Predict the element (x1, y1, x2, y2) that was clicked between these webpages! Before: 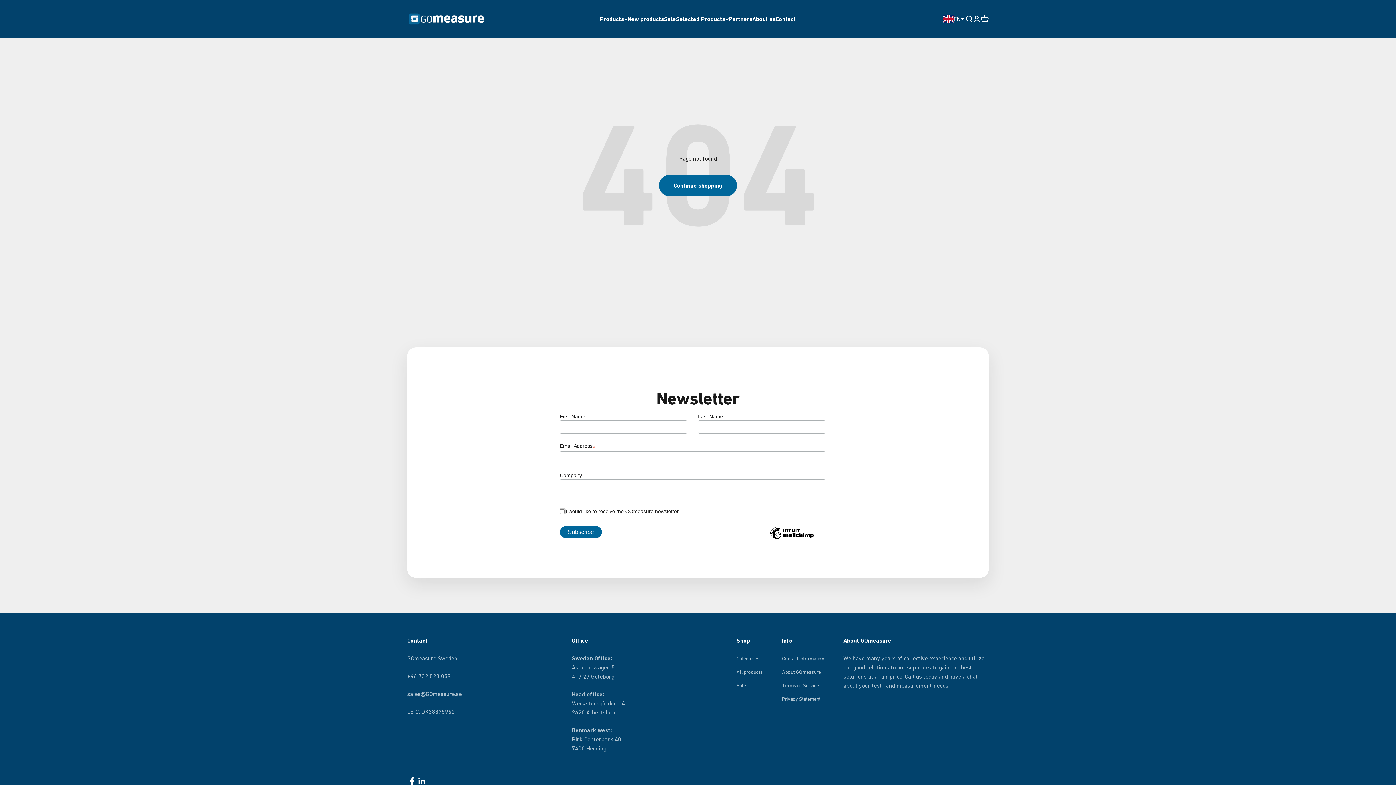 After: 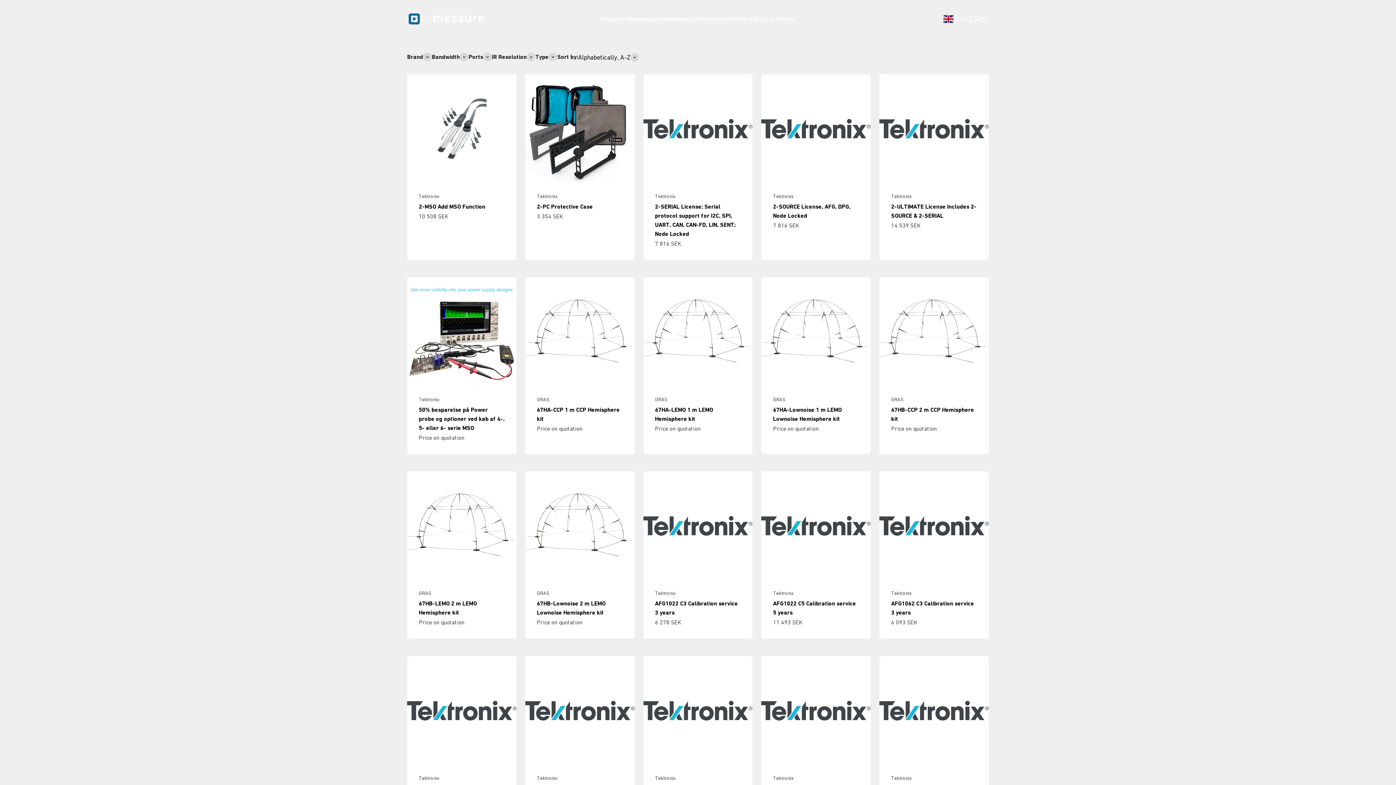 Action: bbox: (736, 668, 762, 676) label: All products